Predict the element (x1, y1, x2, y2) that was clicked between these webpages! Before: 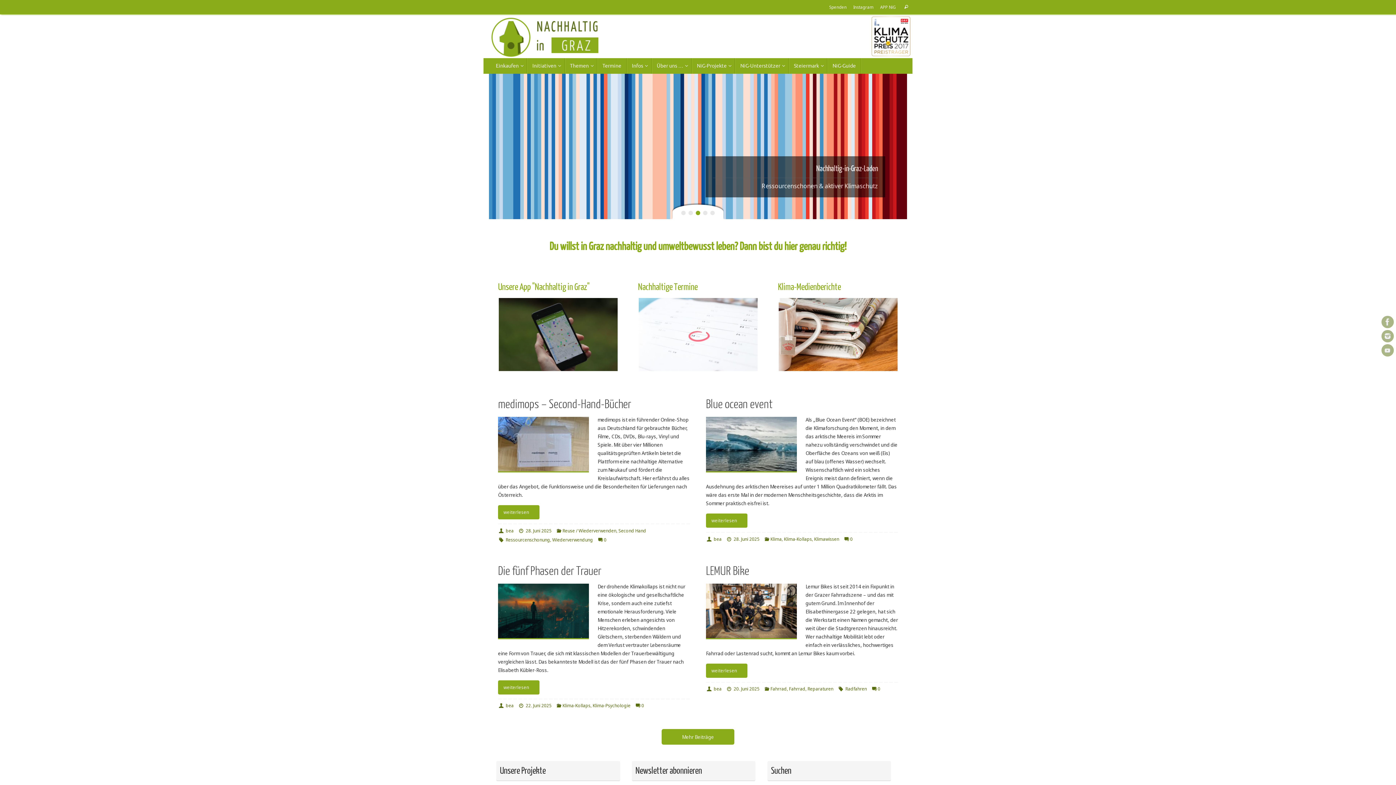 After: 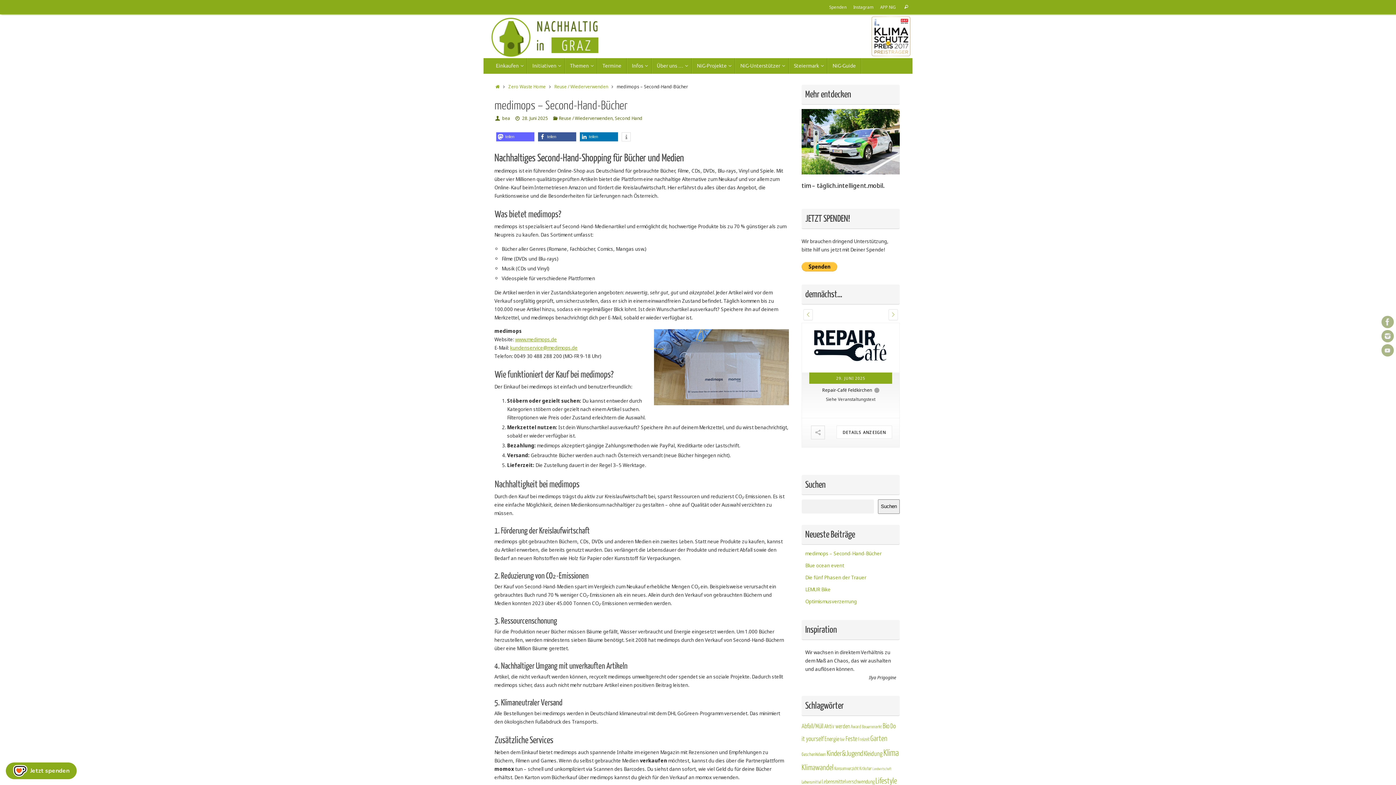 Action: label: 28. Juni 2025 bbox: (525, 527, 551, 534)